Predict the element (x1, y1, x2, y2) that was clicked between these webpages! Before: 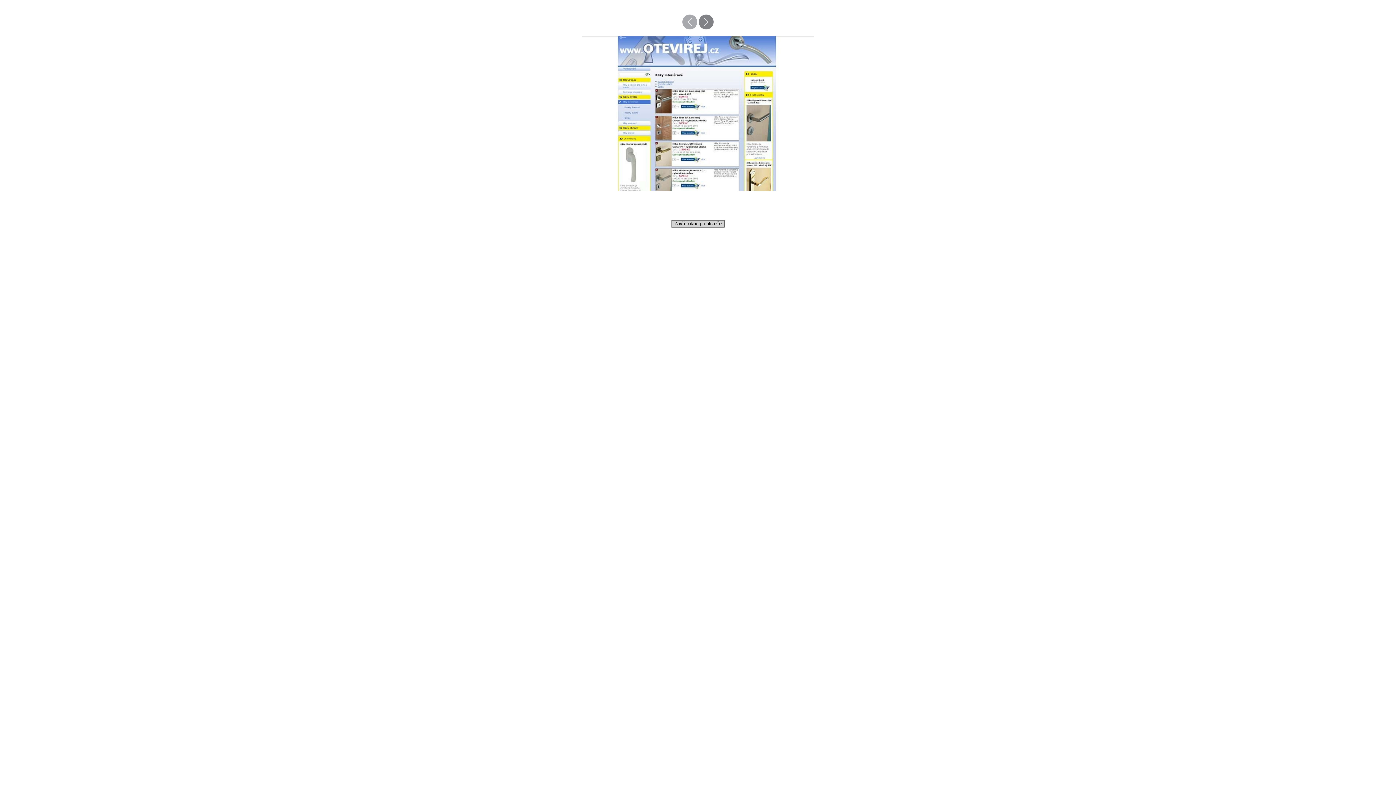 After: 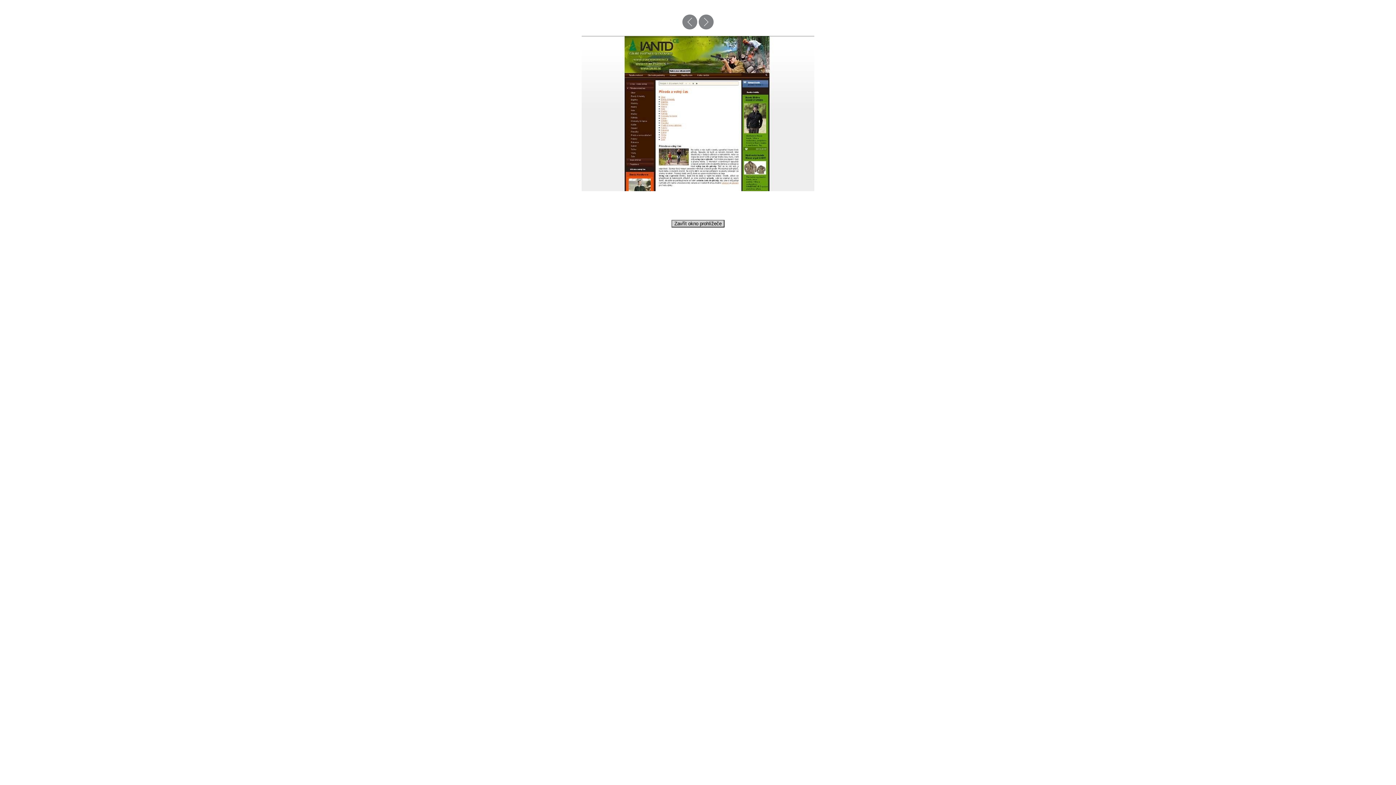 Action: bbox: (698, 24, 713, 30)